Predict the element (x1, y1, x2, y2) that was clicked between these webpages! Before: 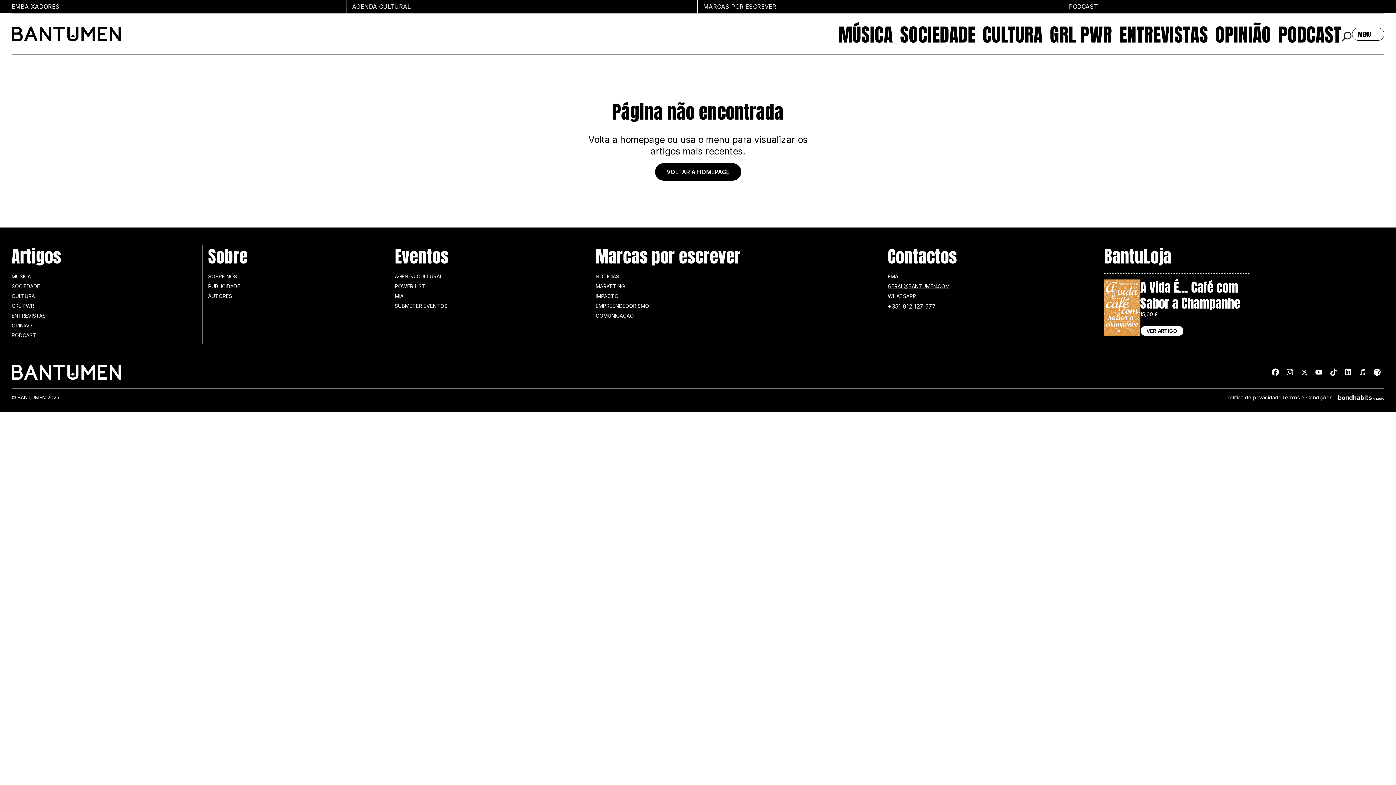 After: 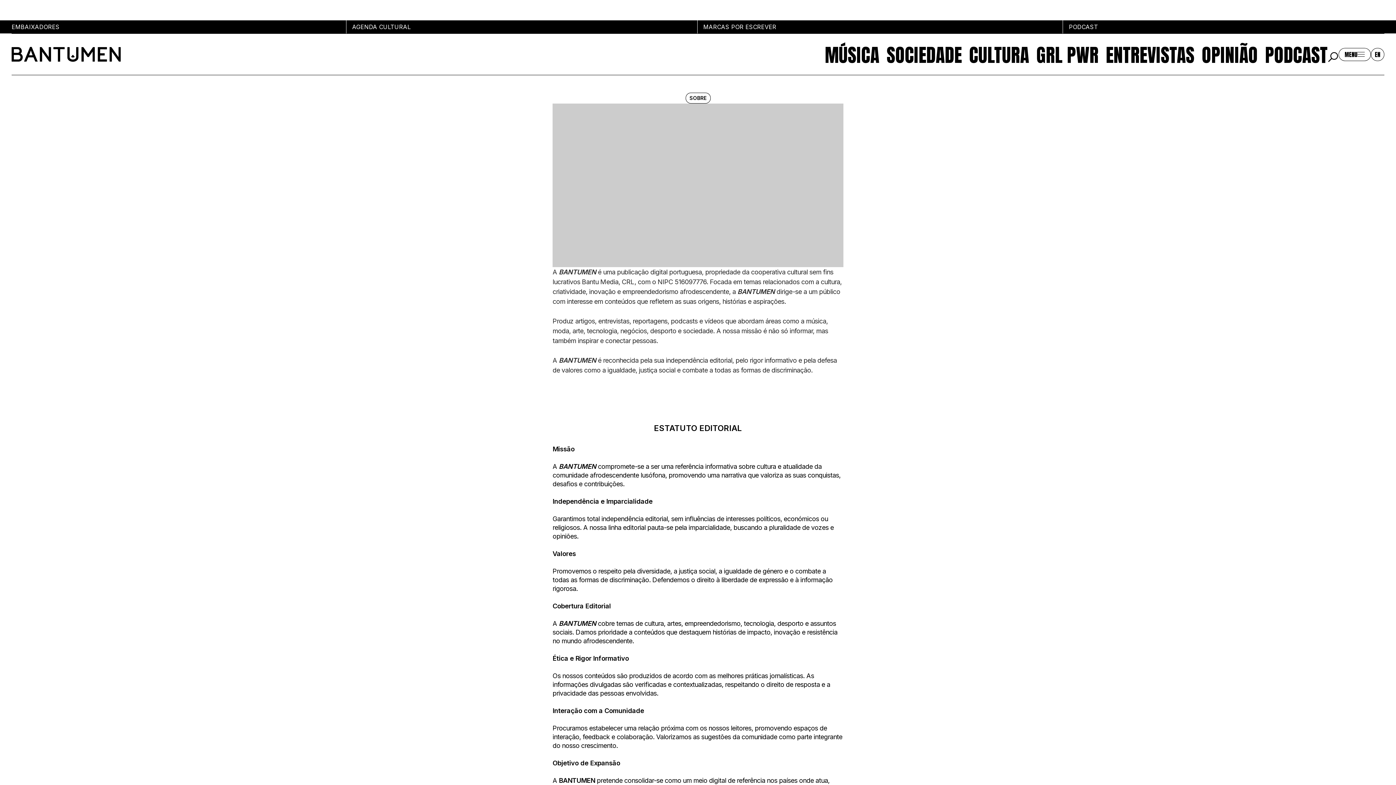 Action: bbox: (208, 273, 237, 279) label: SOBRE NÓS